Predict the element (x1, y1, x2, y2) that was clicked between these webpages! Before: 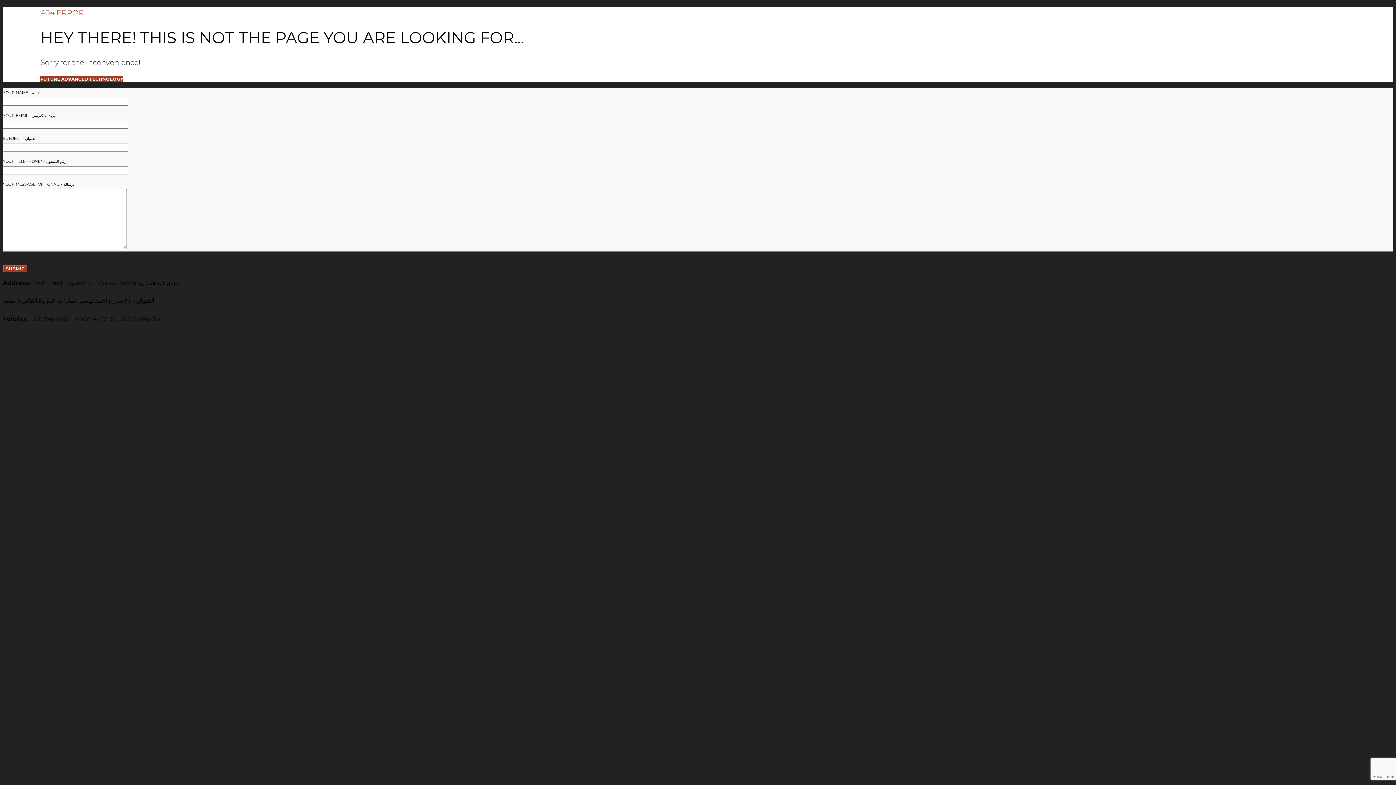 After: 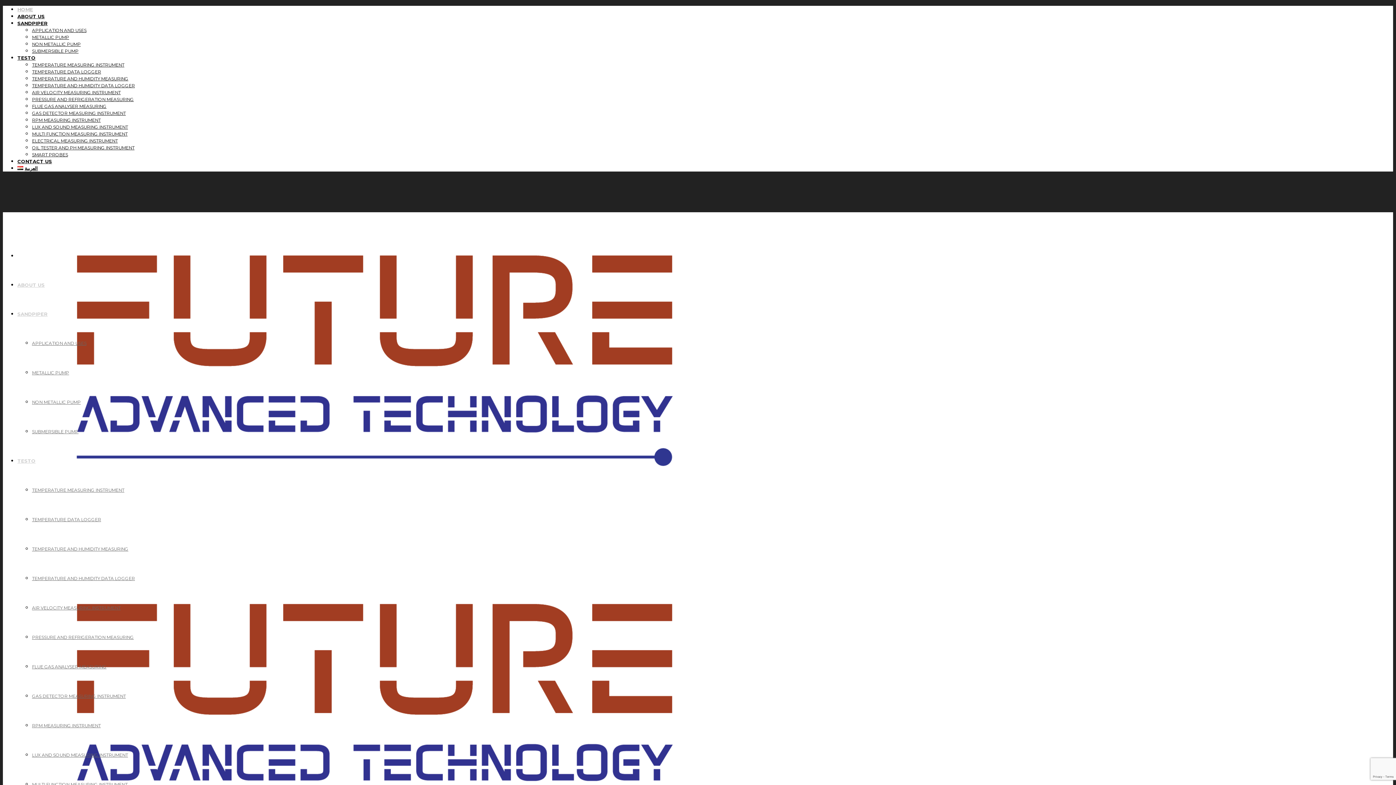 Action: label: FUTURE ADVANCED TECHNOLOGY bbox: (40, 76, 123, 81)